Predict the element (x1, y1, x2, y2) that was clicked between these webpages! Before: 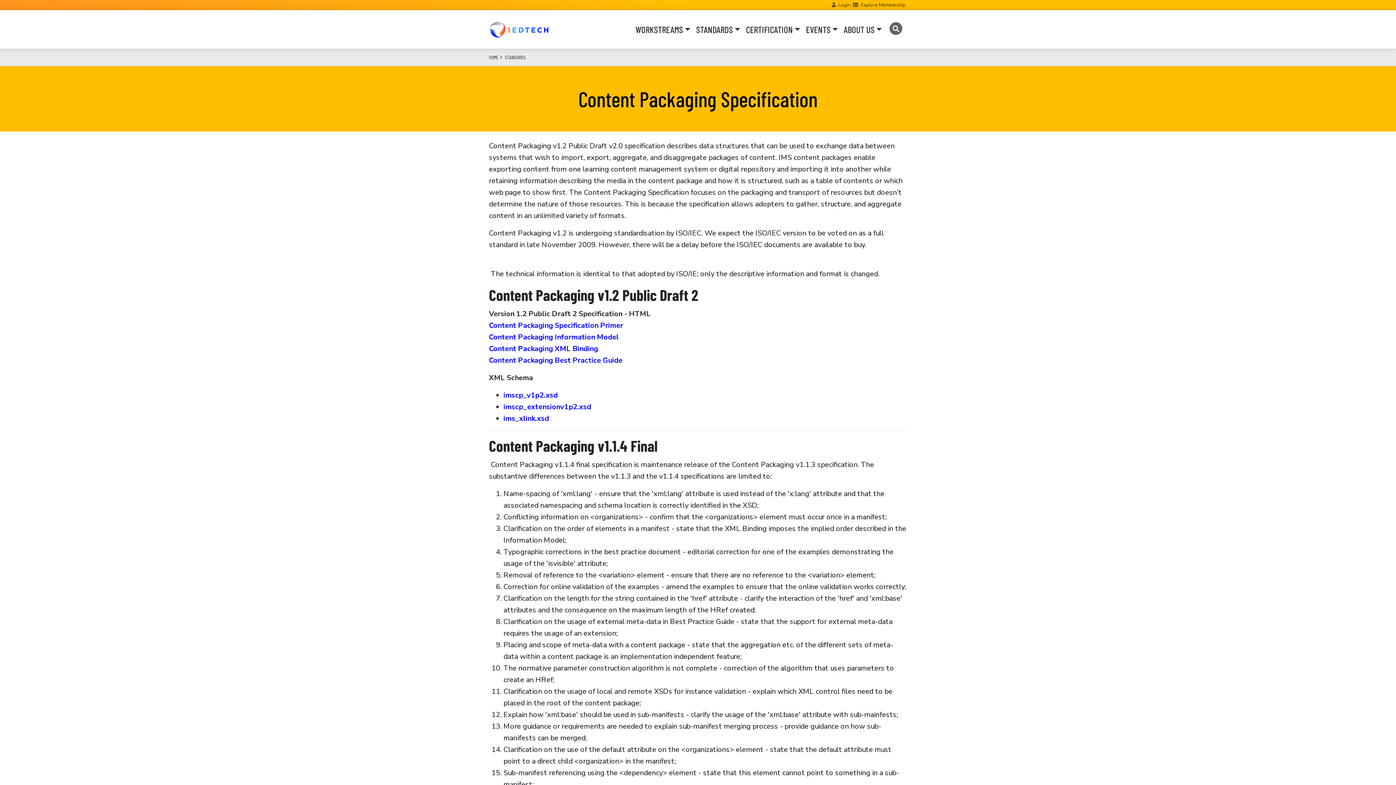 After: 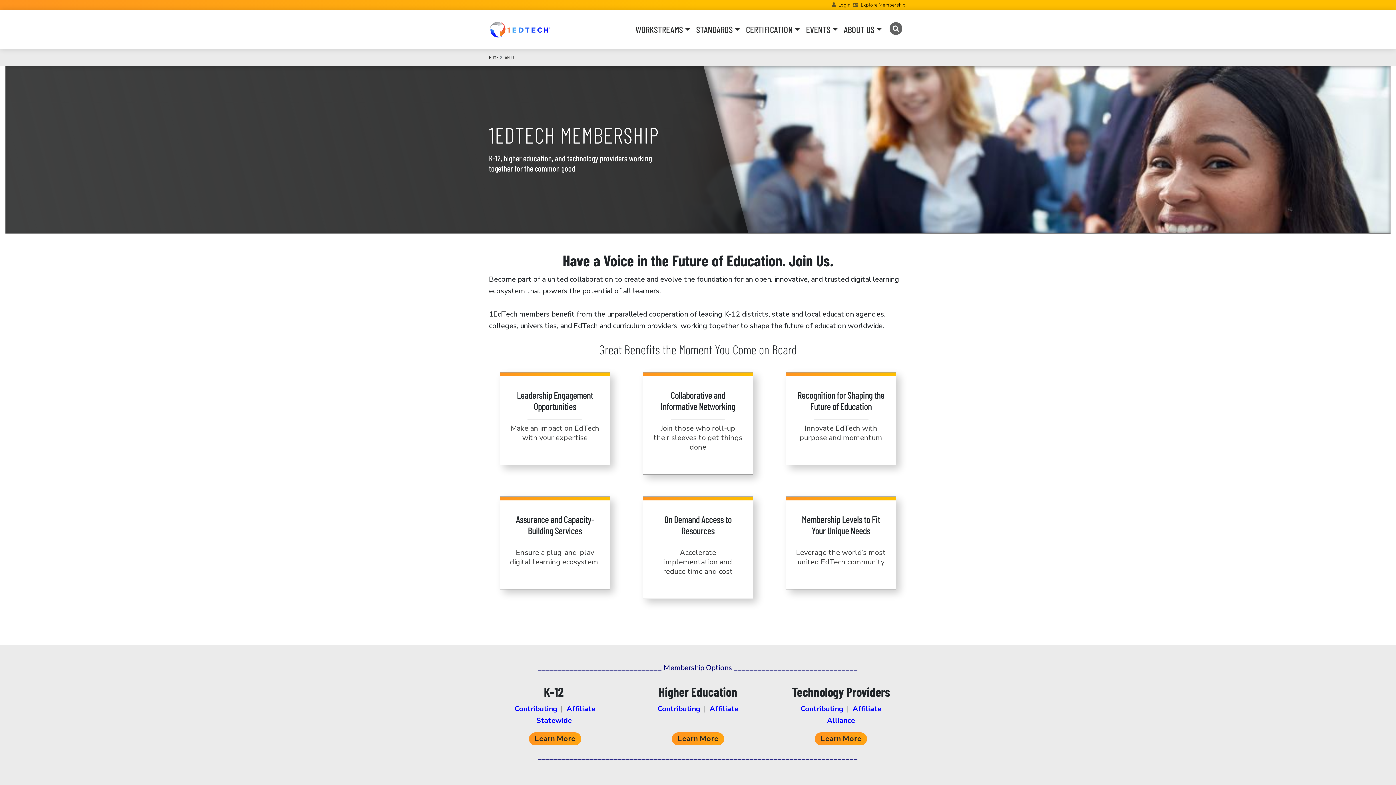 Action: bbox: (861, 1, 905, 8) label: Explore Membership